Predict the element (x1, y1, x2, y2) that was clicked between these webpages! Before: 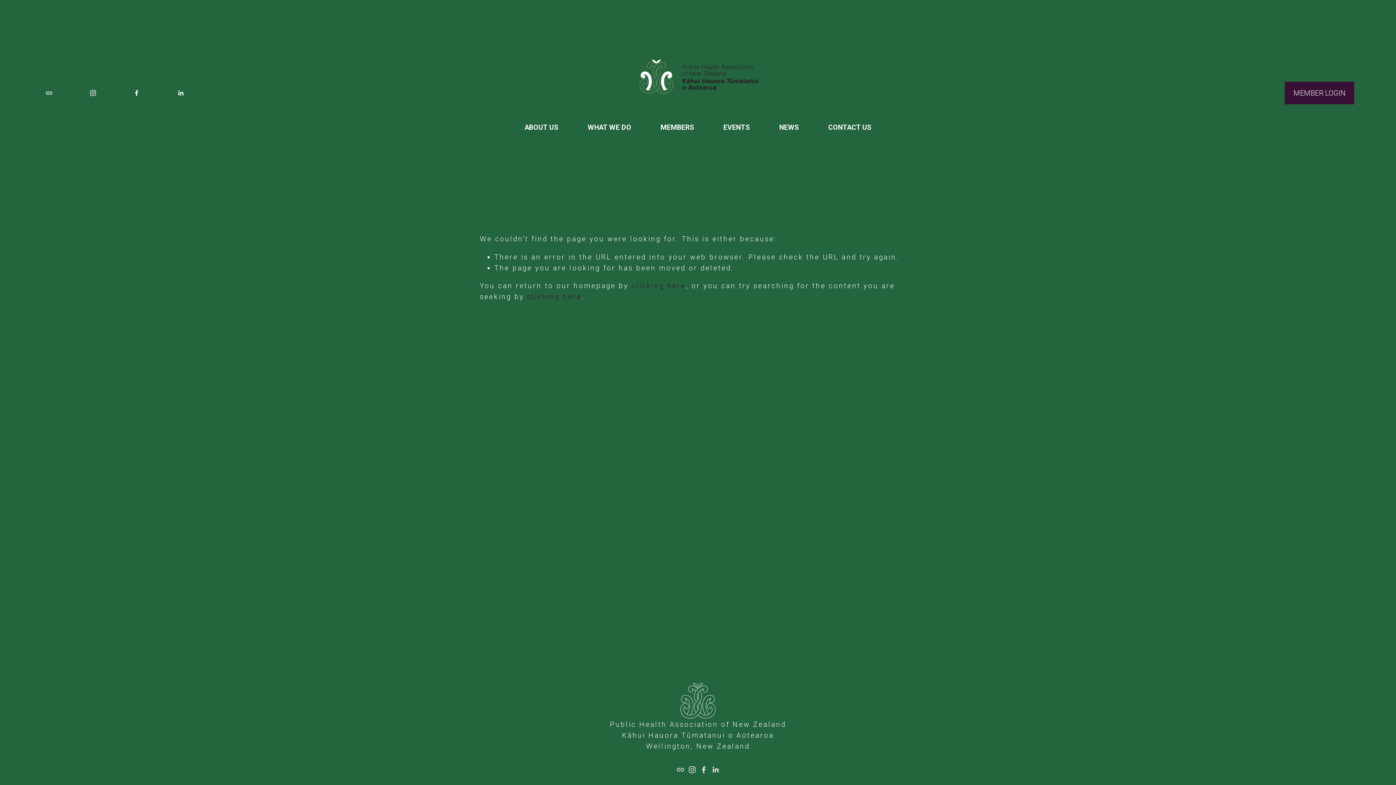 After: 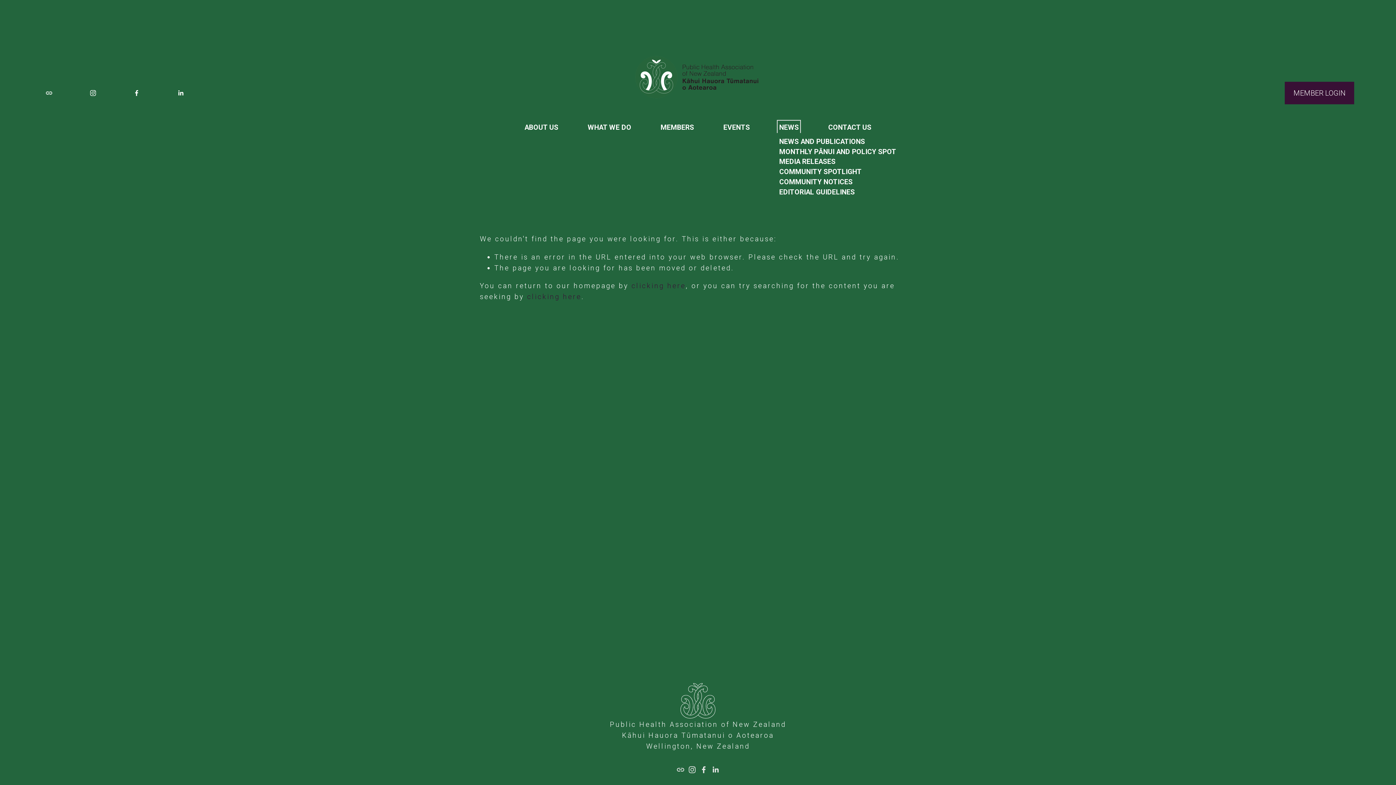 Action: bbox: (779, 122, 799, 133) label: folder dropdown